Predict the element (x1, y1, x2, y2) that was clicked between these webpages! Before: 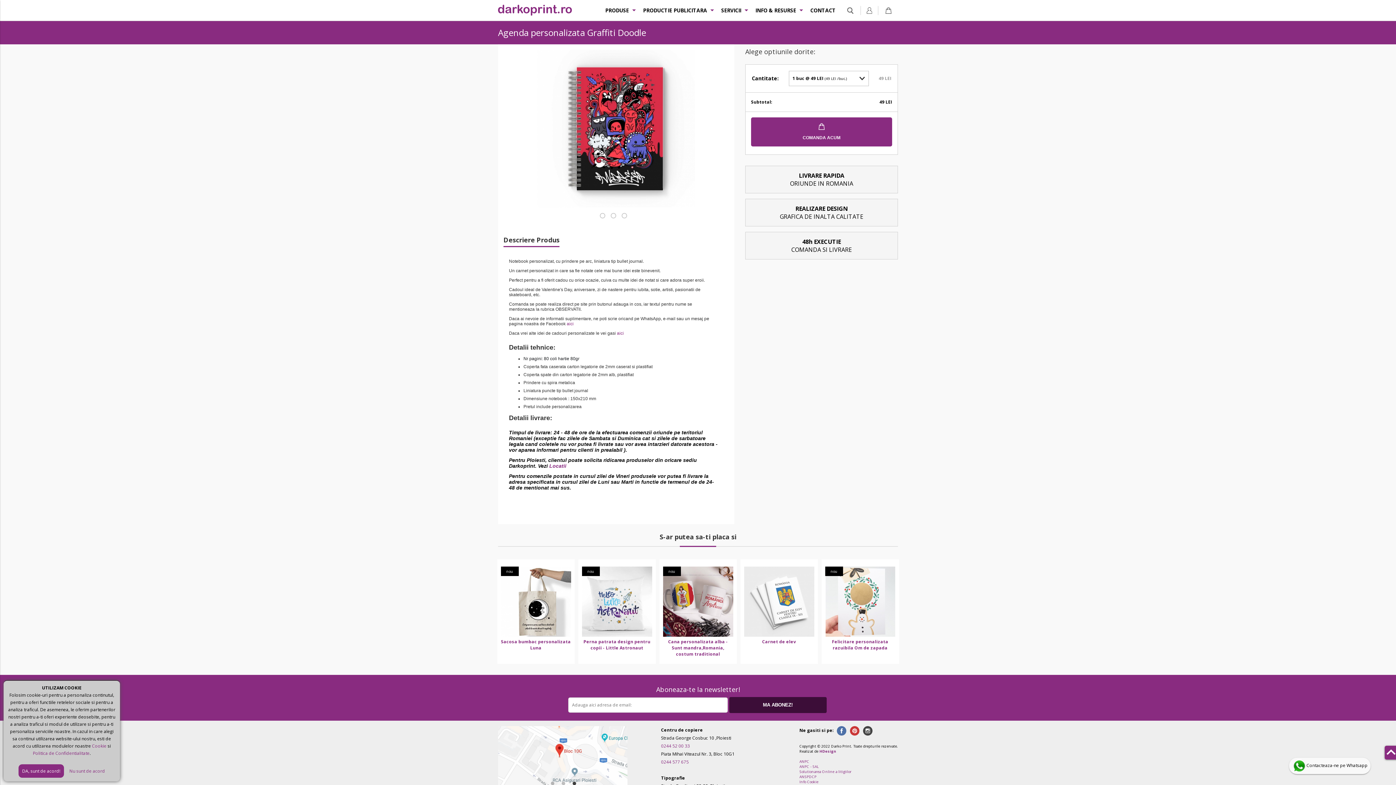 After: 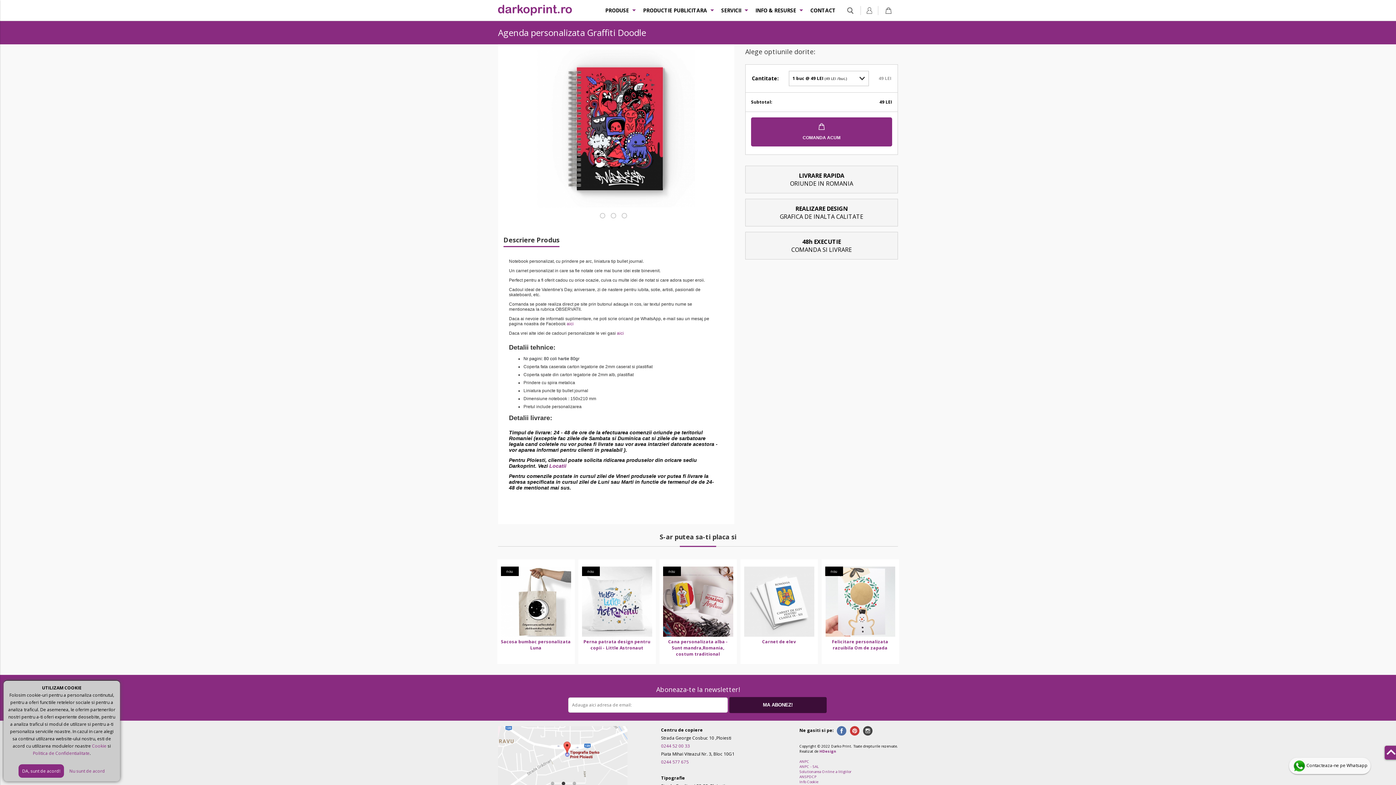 Action: bbox: (600, 213, 604, 223)